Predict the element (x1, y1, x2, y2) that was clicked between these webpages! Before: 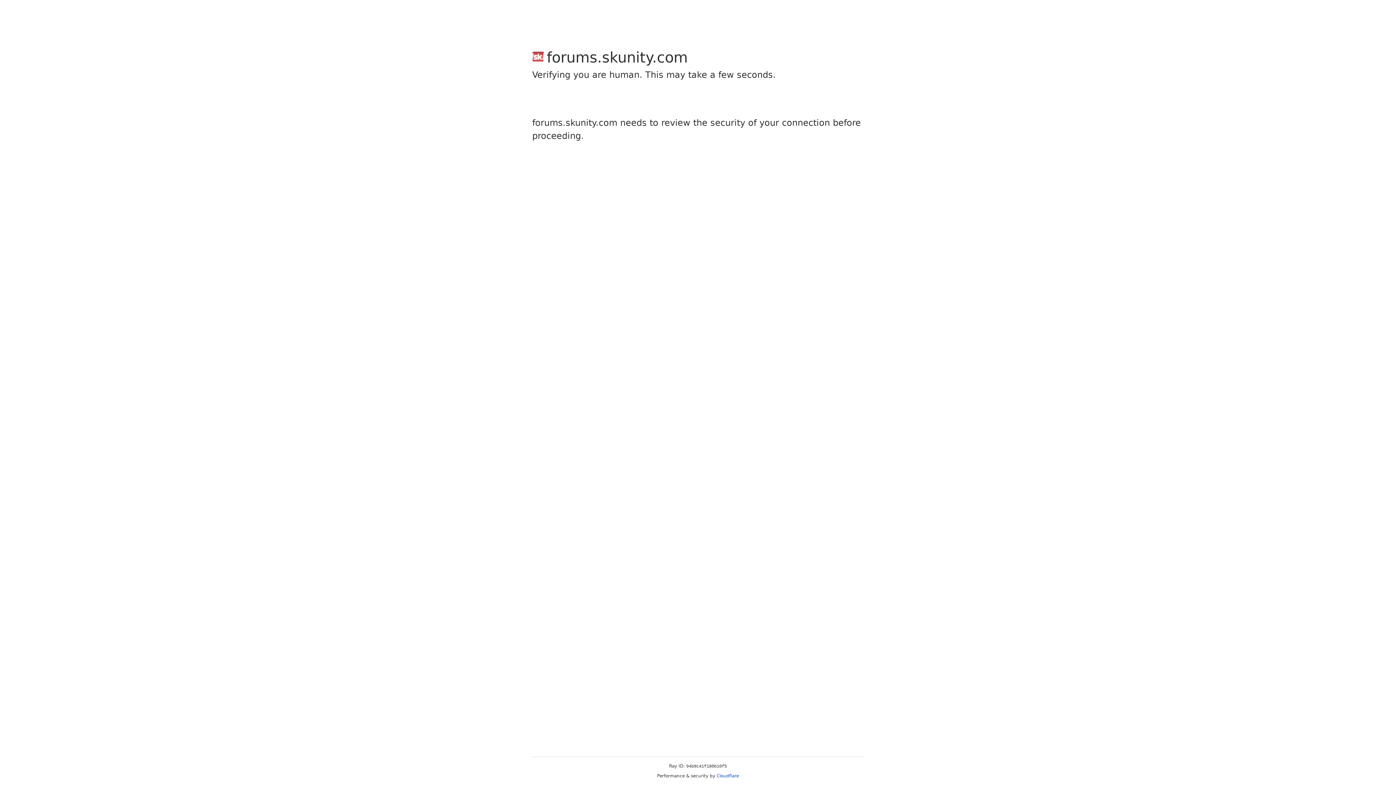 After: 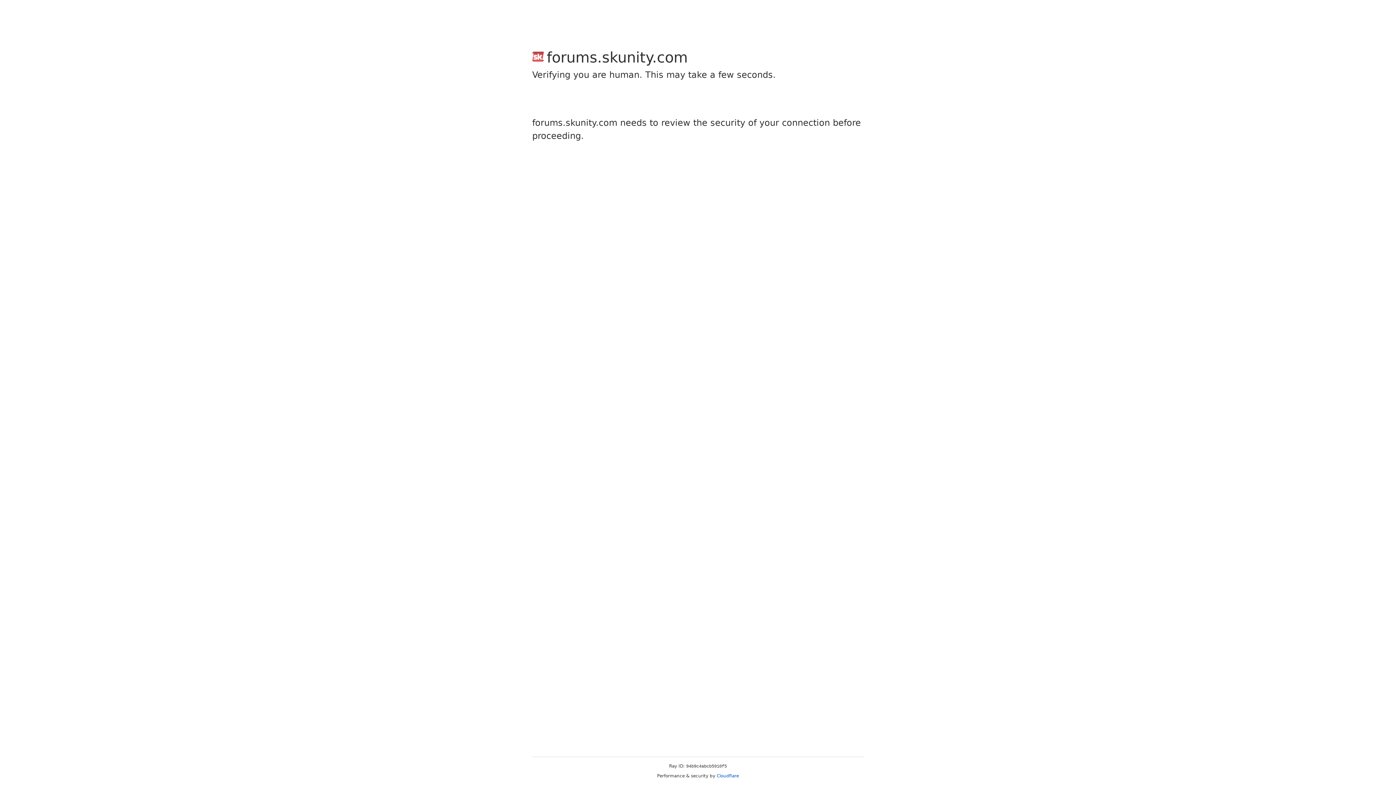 Action: label: Cloudflare bbox: (716, 773, 739, 778)